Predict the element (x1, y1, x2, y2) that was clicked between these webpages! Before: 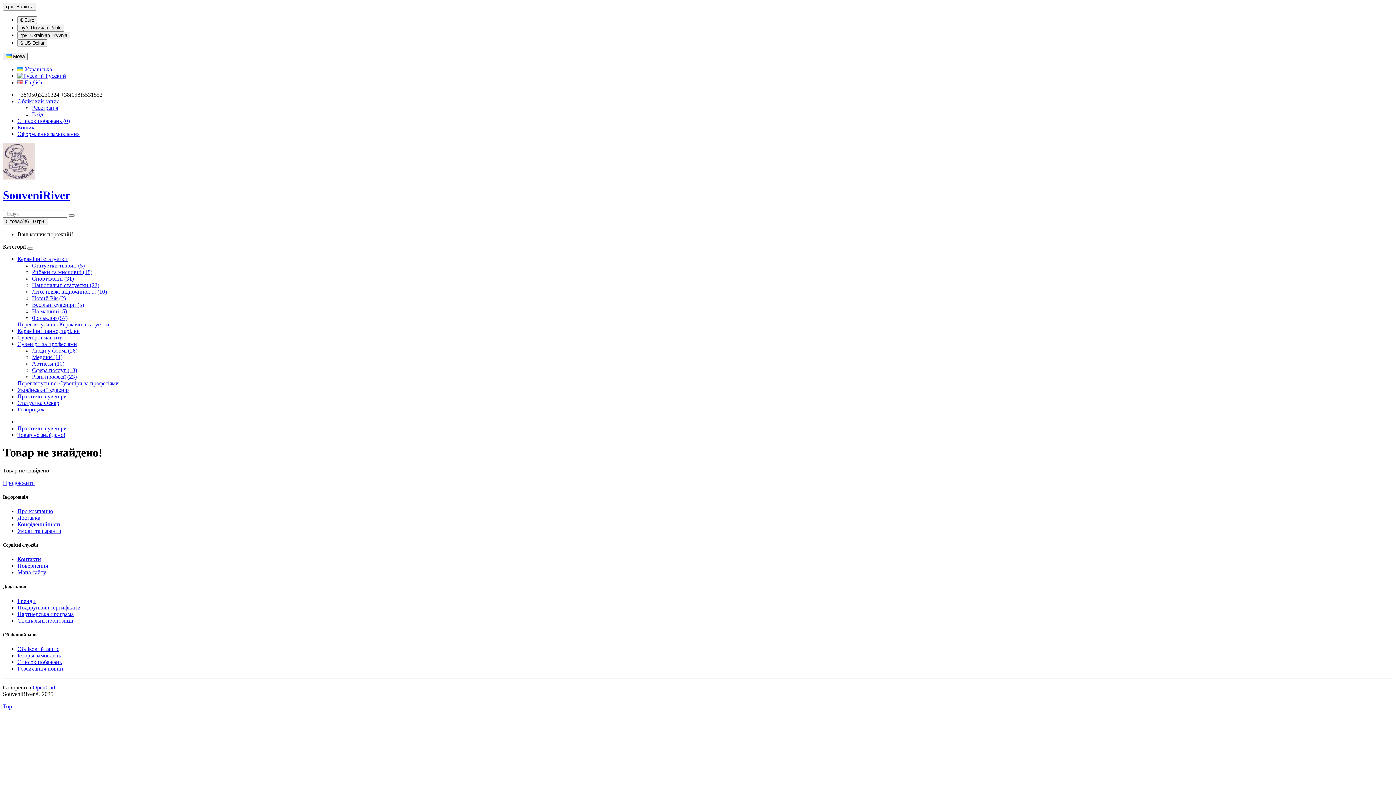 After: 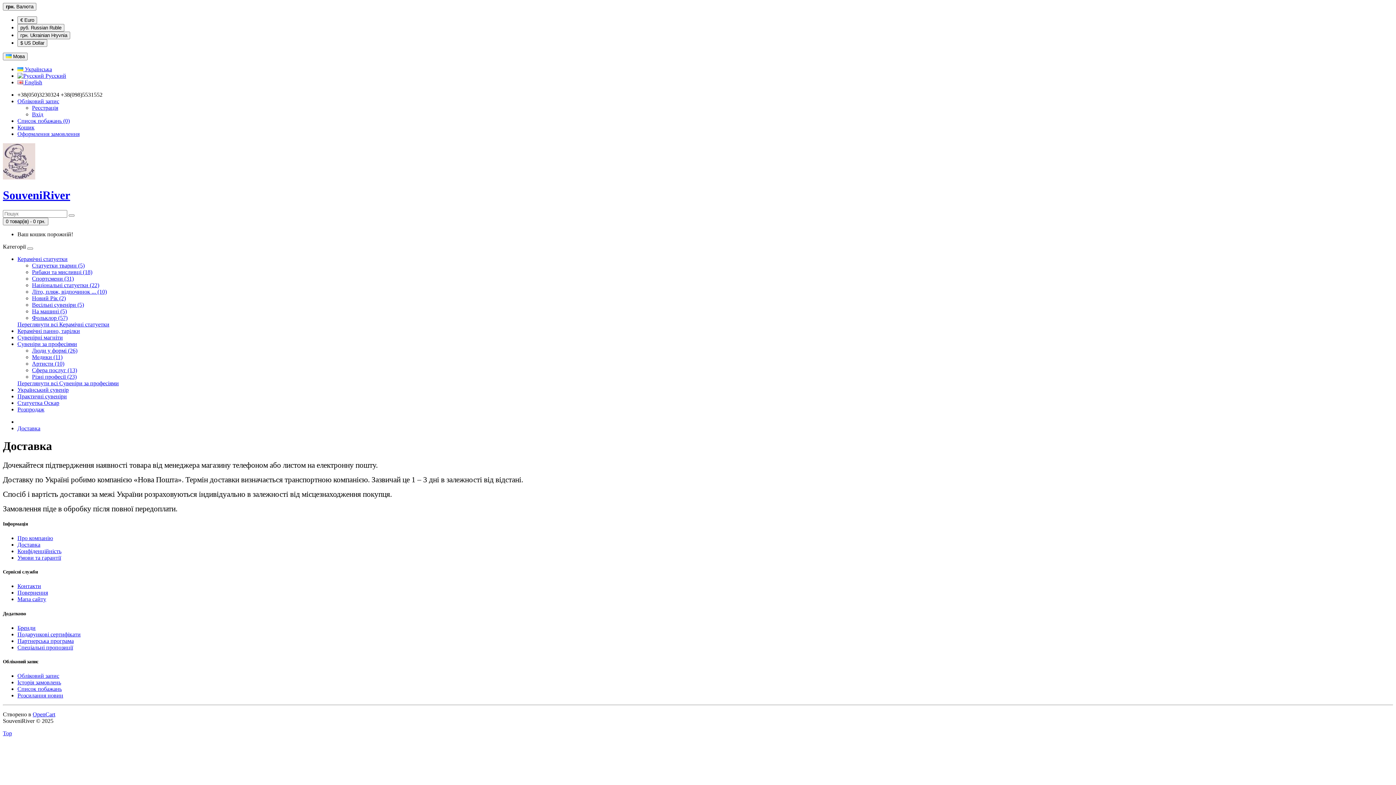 Action: bbox: (17, 514, 40, 521) label: Доставка